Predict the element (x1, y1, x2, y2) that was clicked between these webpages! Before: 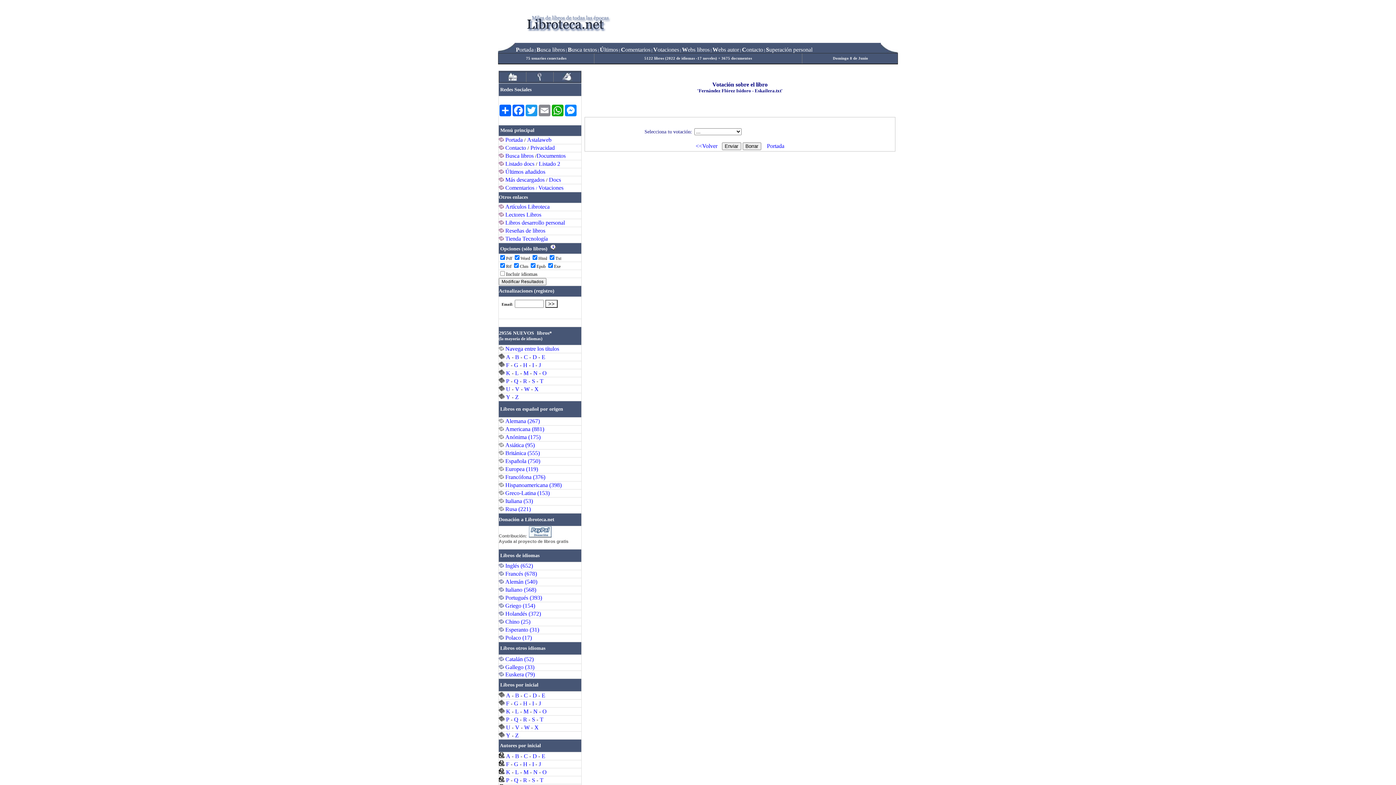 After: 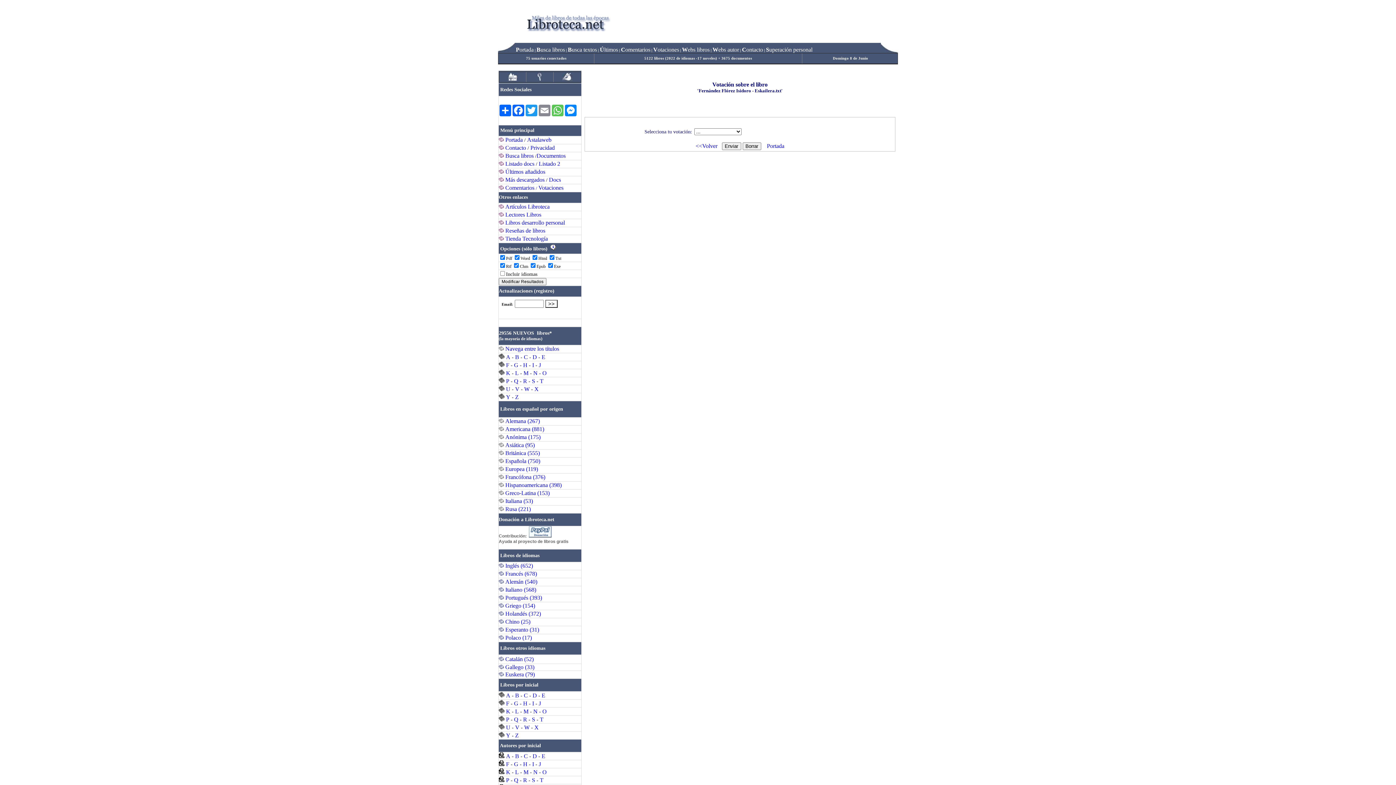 Action: bbox: (551, 104, 564, 116) label: WhatsApp